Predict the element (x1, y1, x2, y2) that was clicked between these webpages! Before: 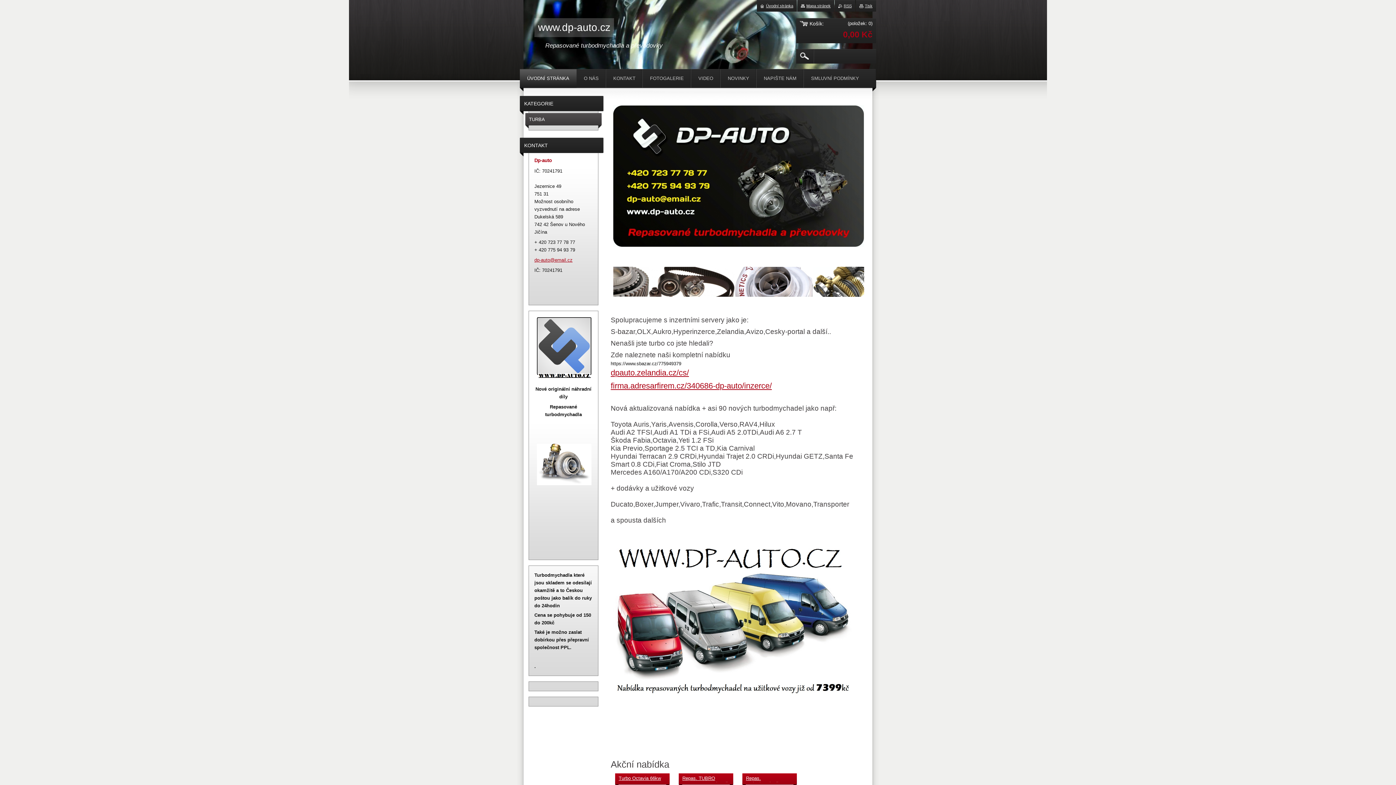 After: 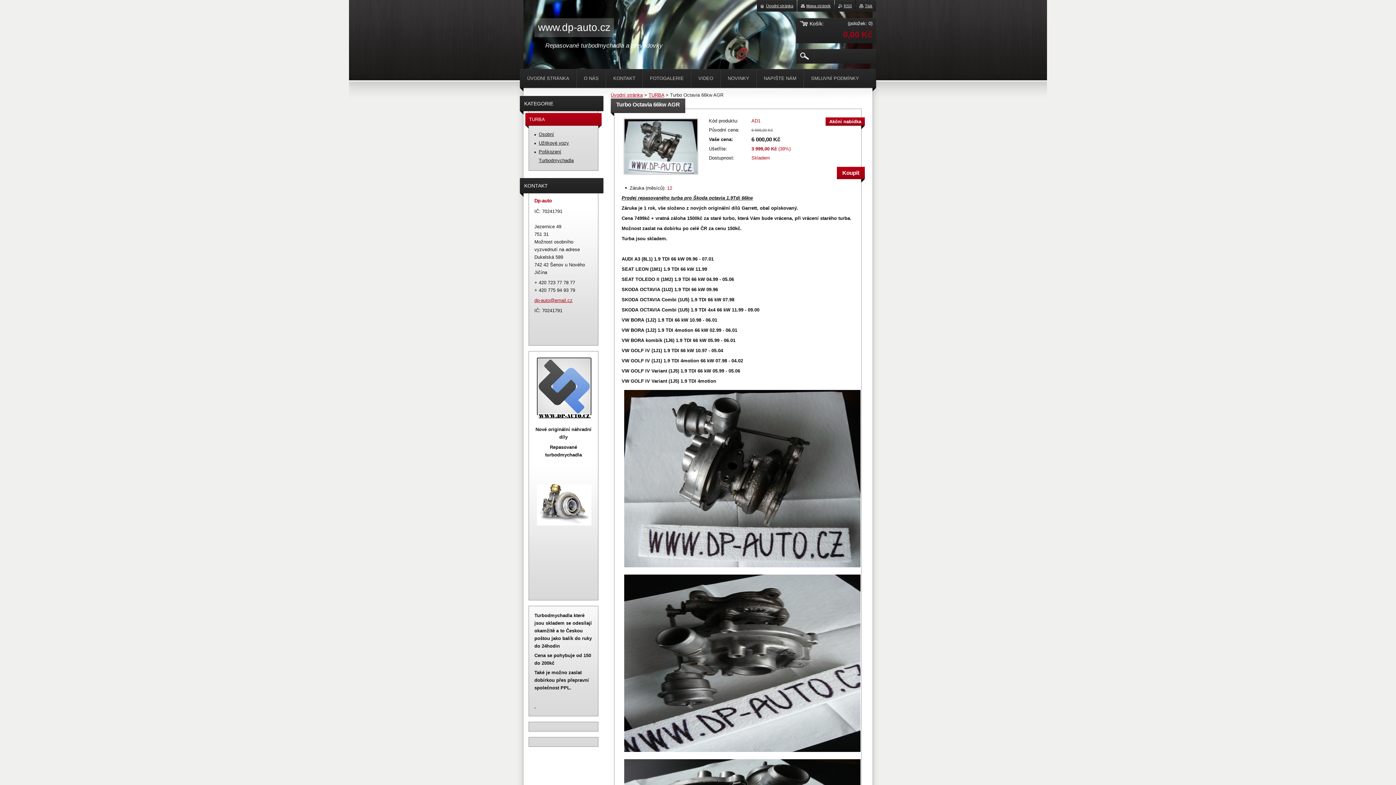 Action: bbox: (618, 776, 666, 782) label: Turbo Octavia 66kw AGR